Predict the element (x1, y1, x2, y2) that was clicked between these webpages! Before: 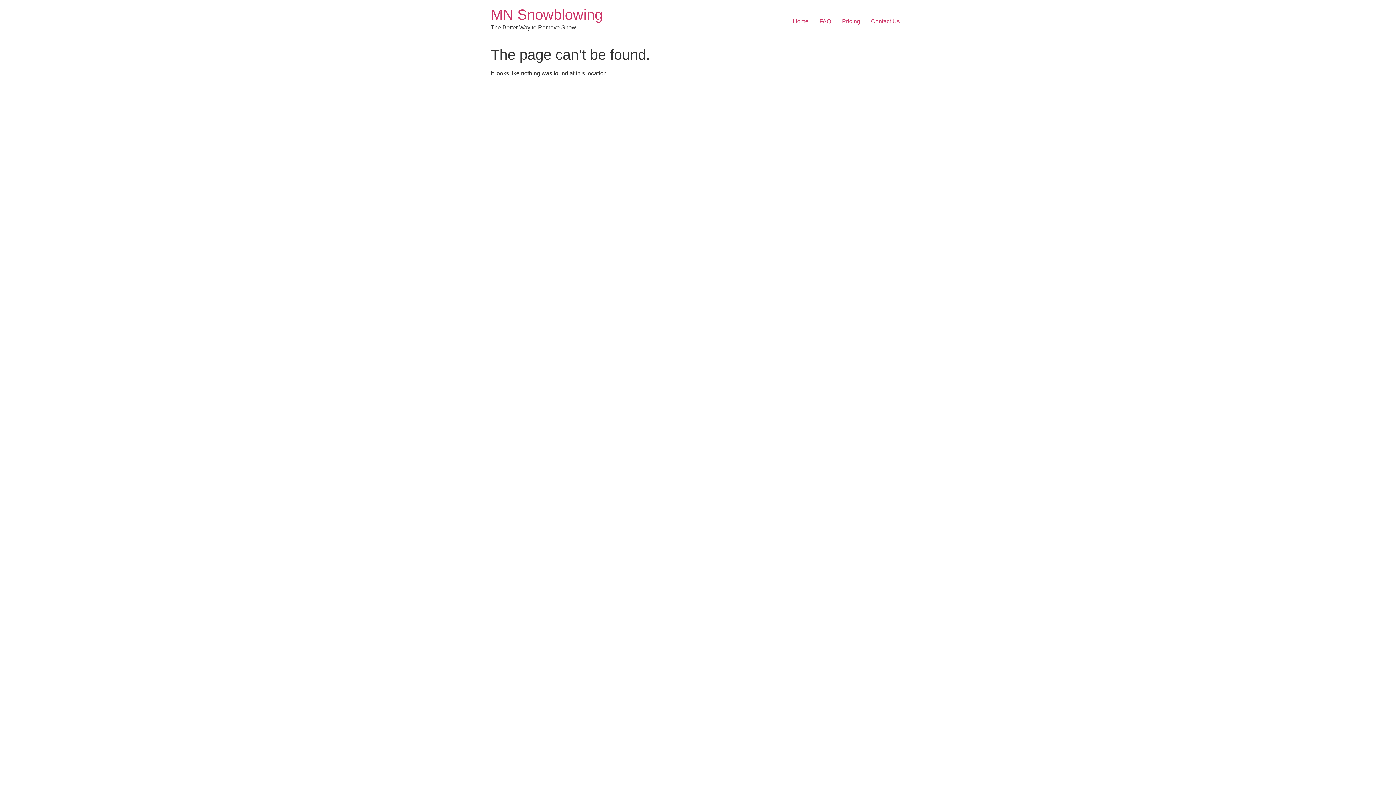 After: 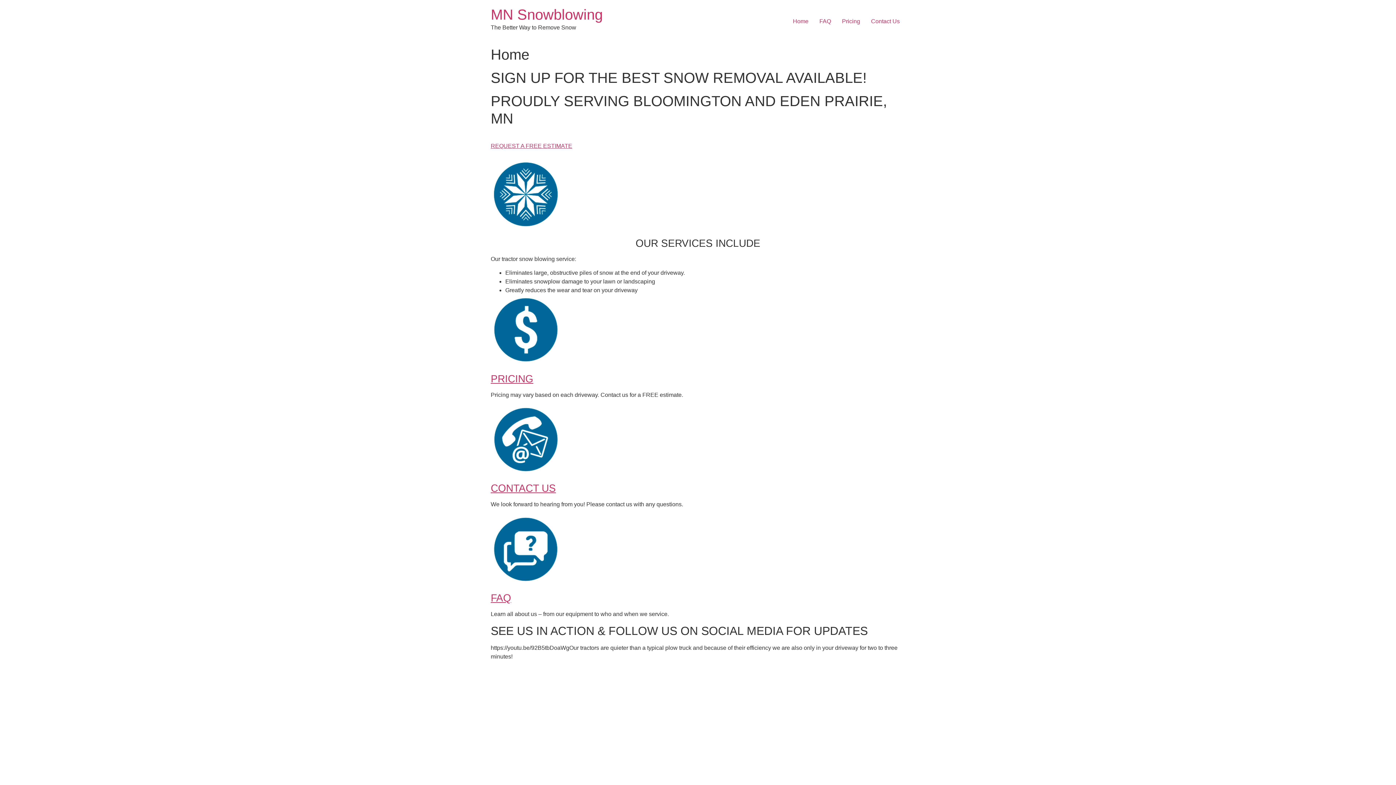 Action: label: Home bbox: (787, 14, 814, 28)